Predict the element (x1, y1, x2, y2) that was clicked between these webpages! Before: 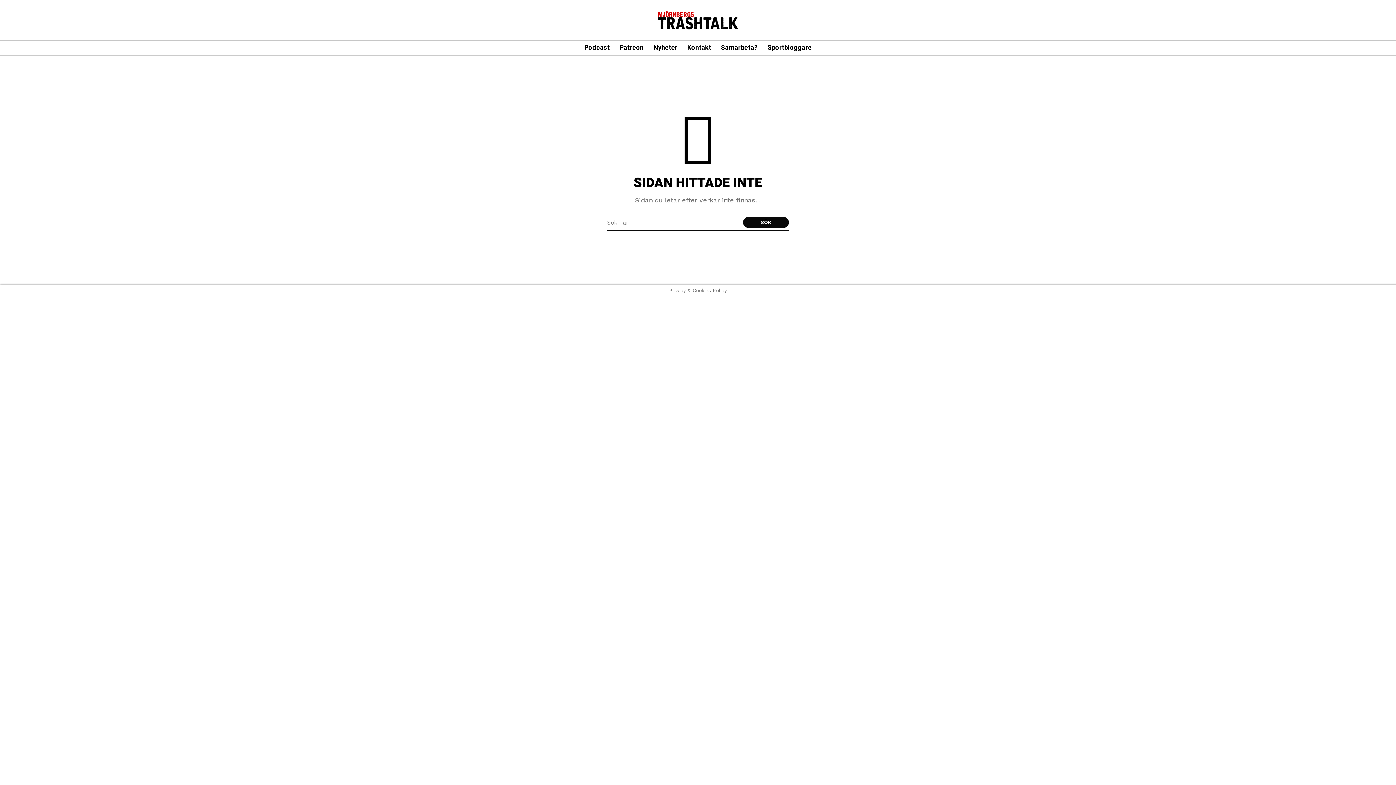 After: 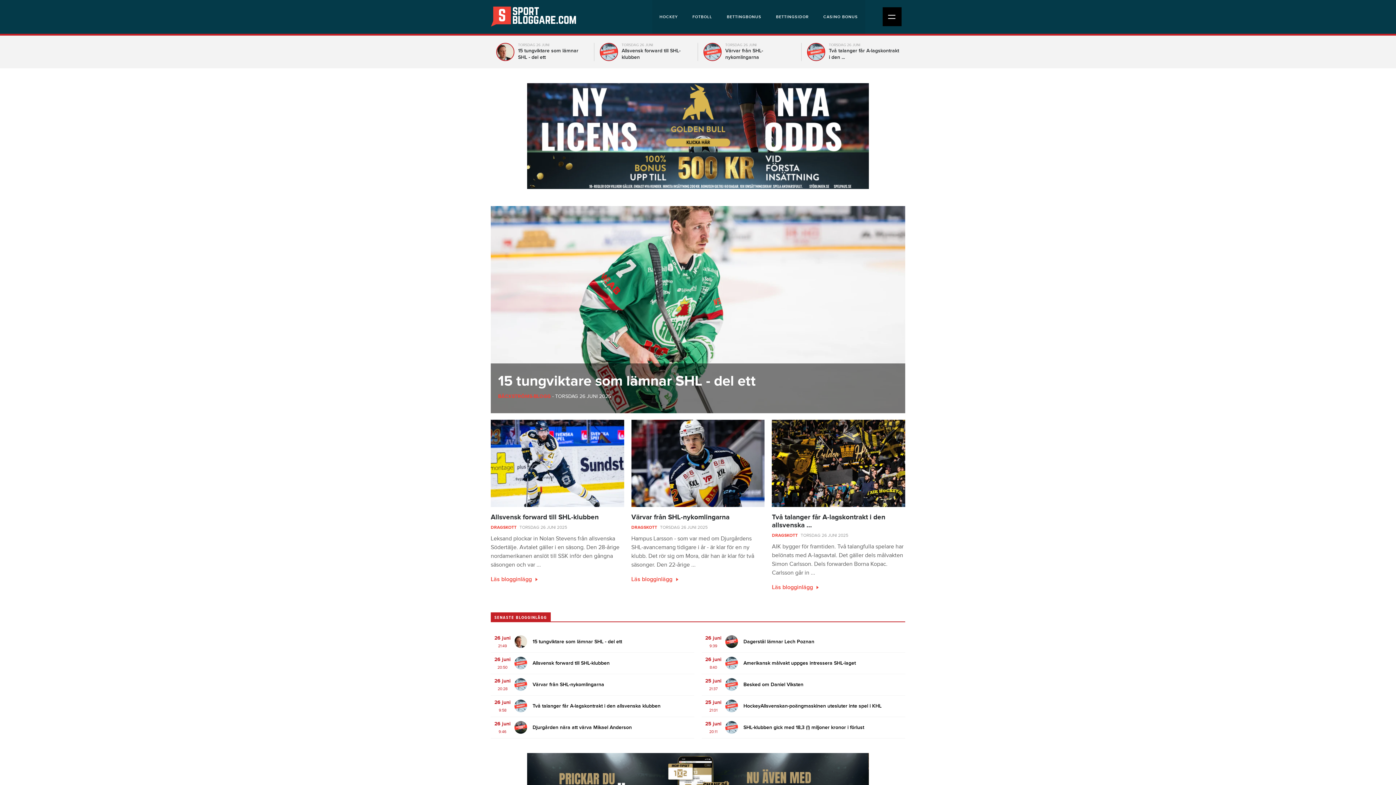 Action: label: Sportbloggare bbox: (767, 40, 811, 55)